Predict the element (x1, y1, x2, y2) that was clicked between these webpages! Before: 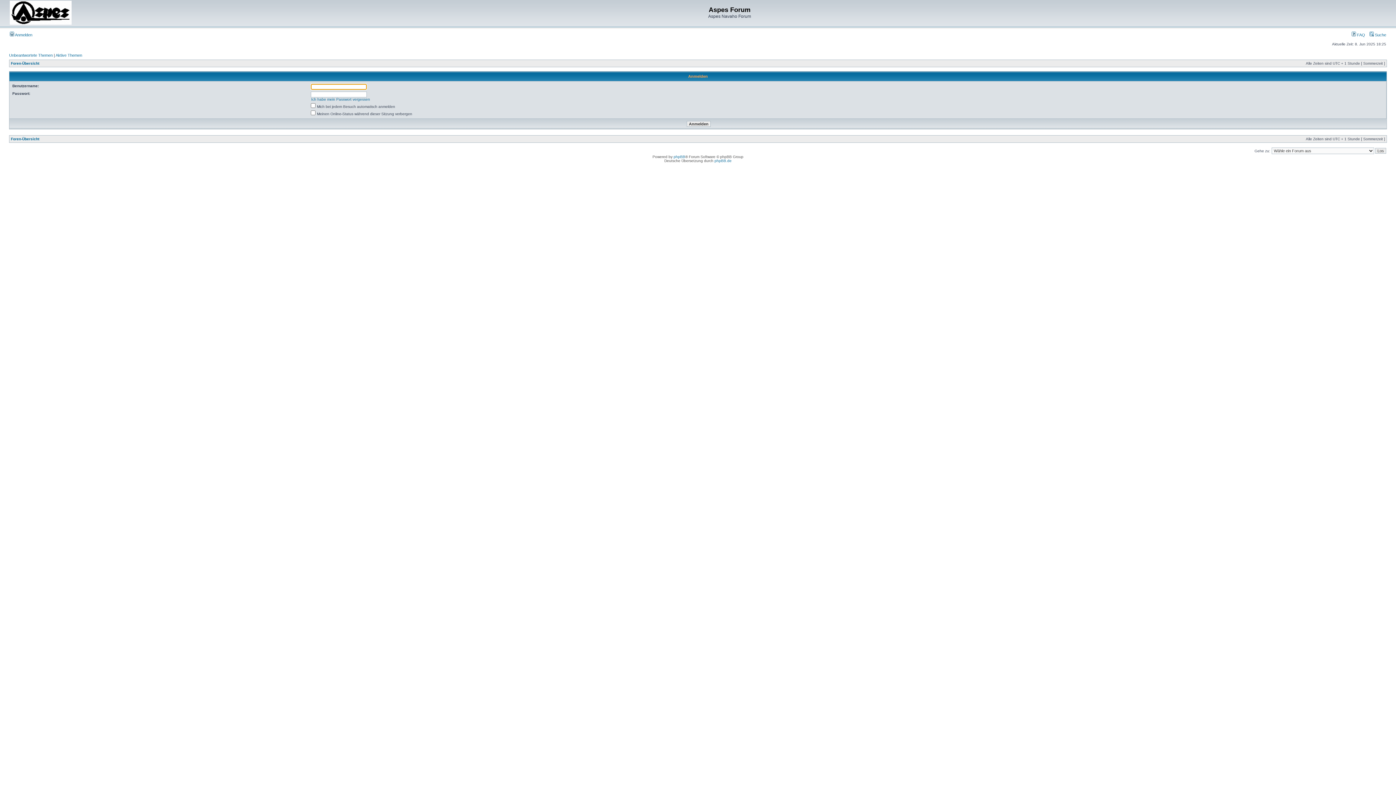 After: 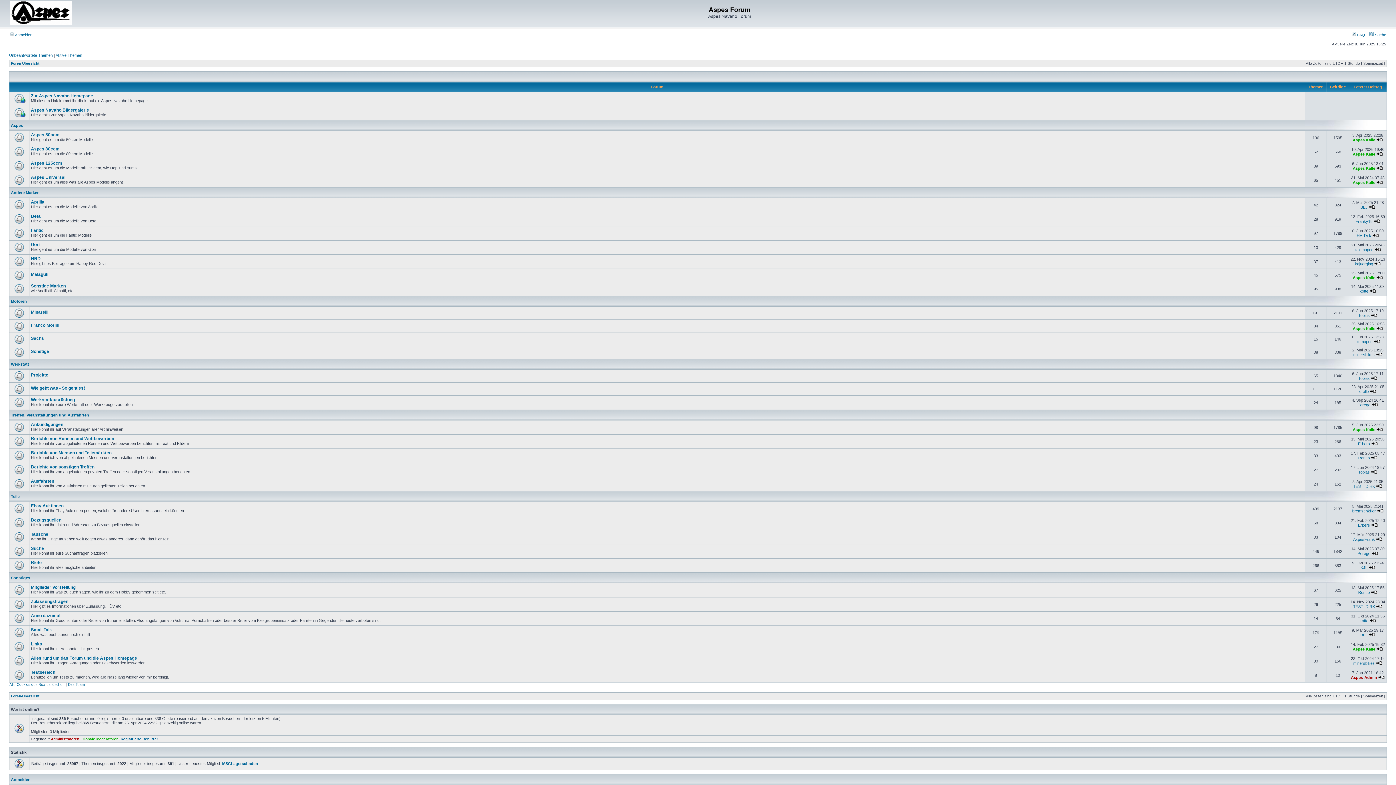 Action: bbox: (10, 137, 39, 141) label: Foren-Übersicht